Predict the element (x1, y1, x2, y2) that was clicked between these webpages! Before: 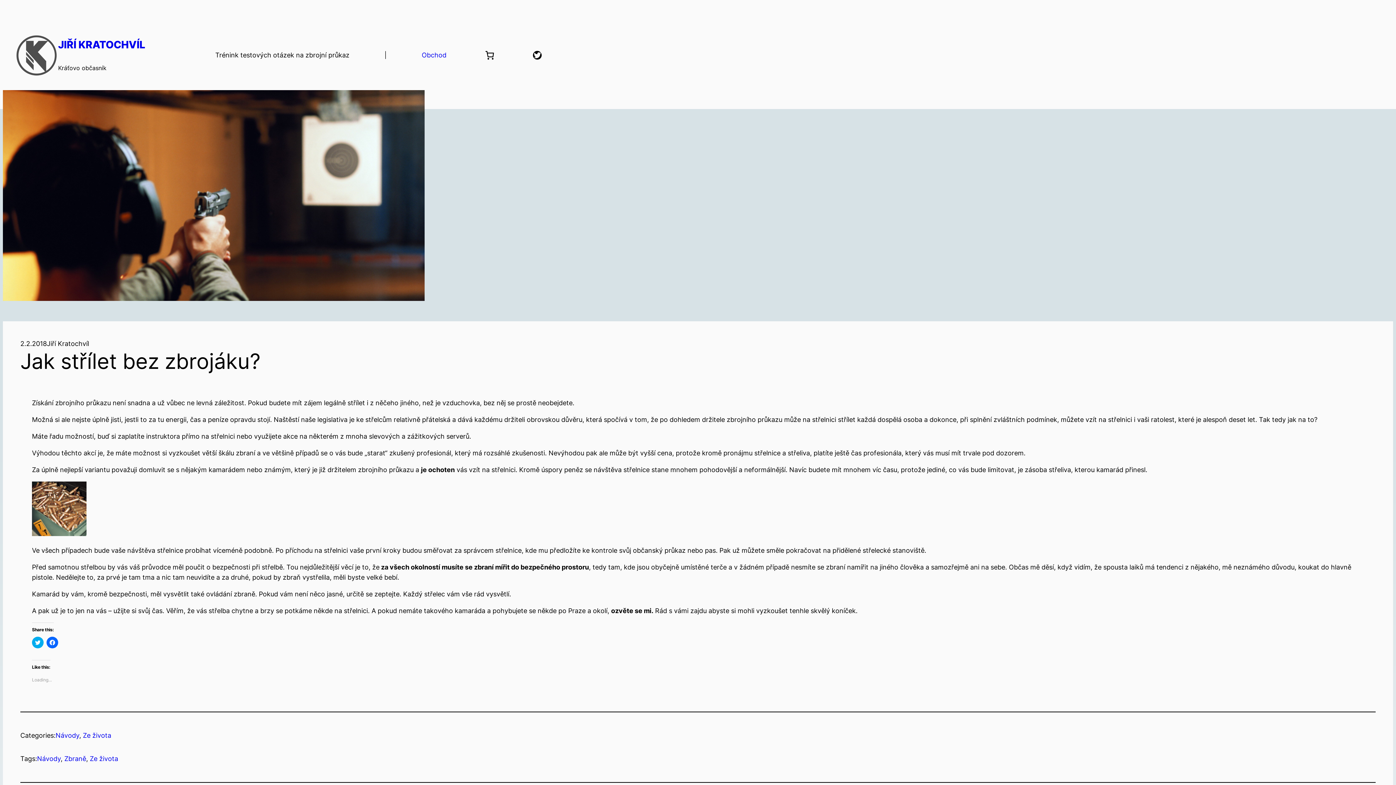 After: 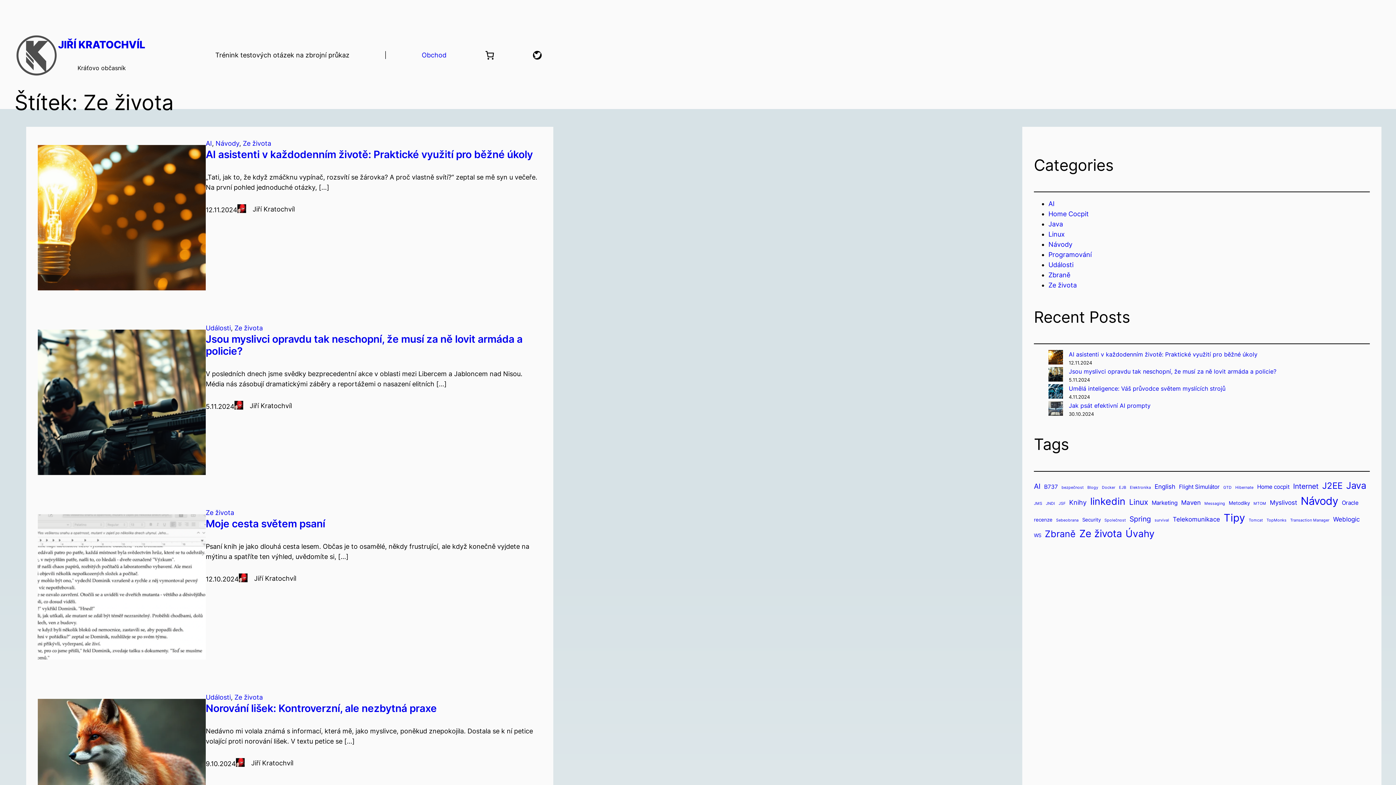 Action: label: Ze života bbox: (89, 755, 118, 762)